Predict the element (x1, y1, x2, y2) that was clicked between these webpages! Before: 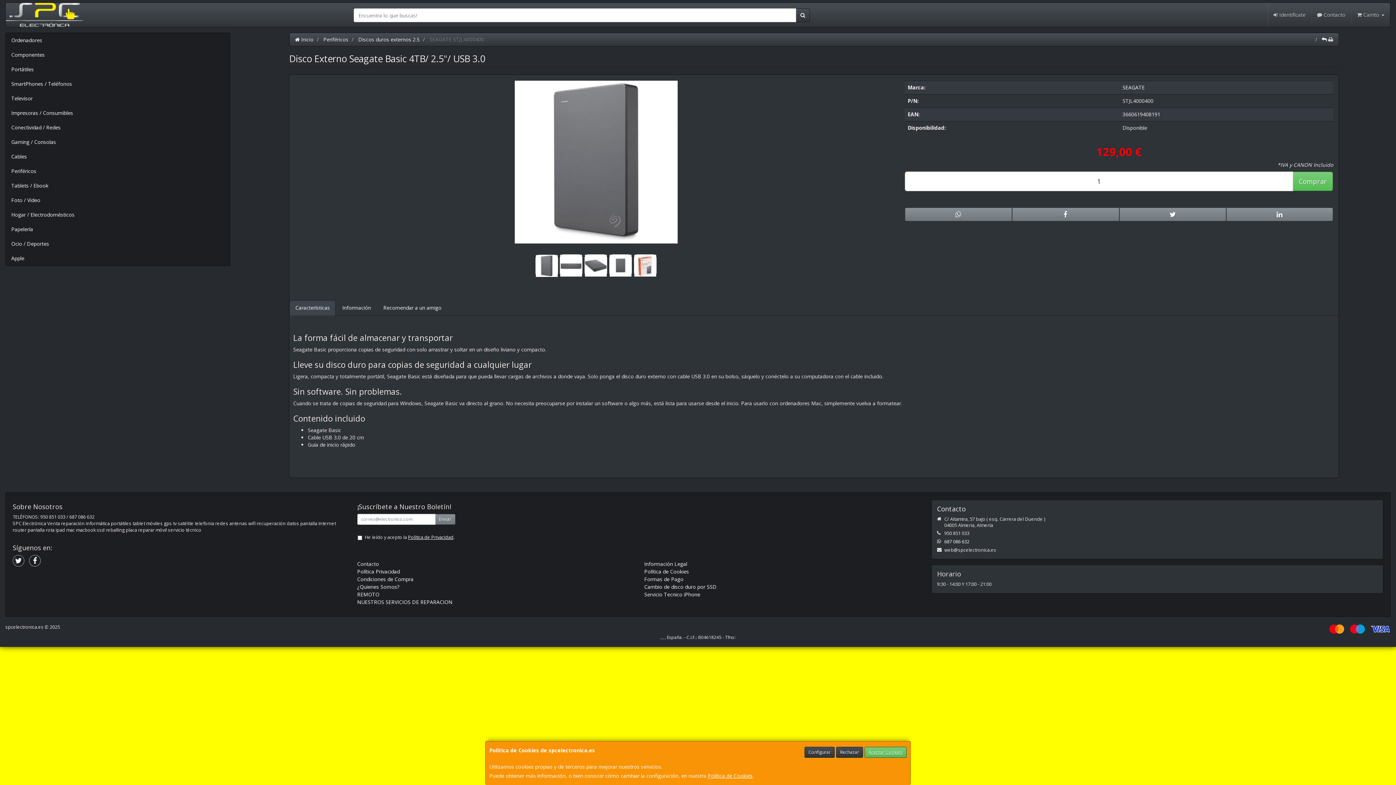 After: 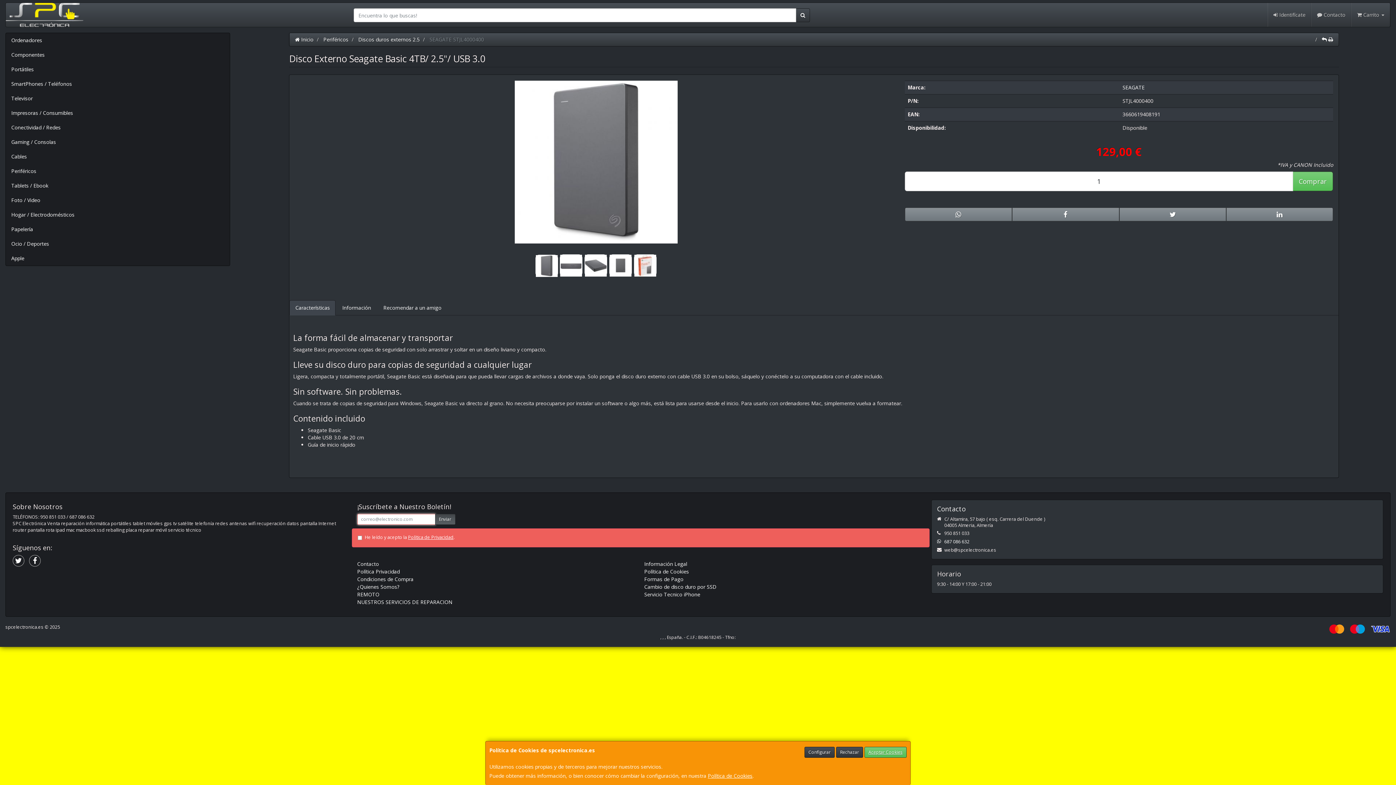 Action: label: Enviar bbox: (435, 514, 455, 524)